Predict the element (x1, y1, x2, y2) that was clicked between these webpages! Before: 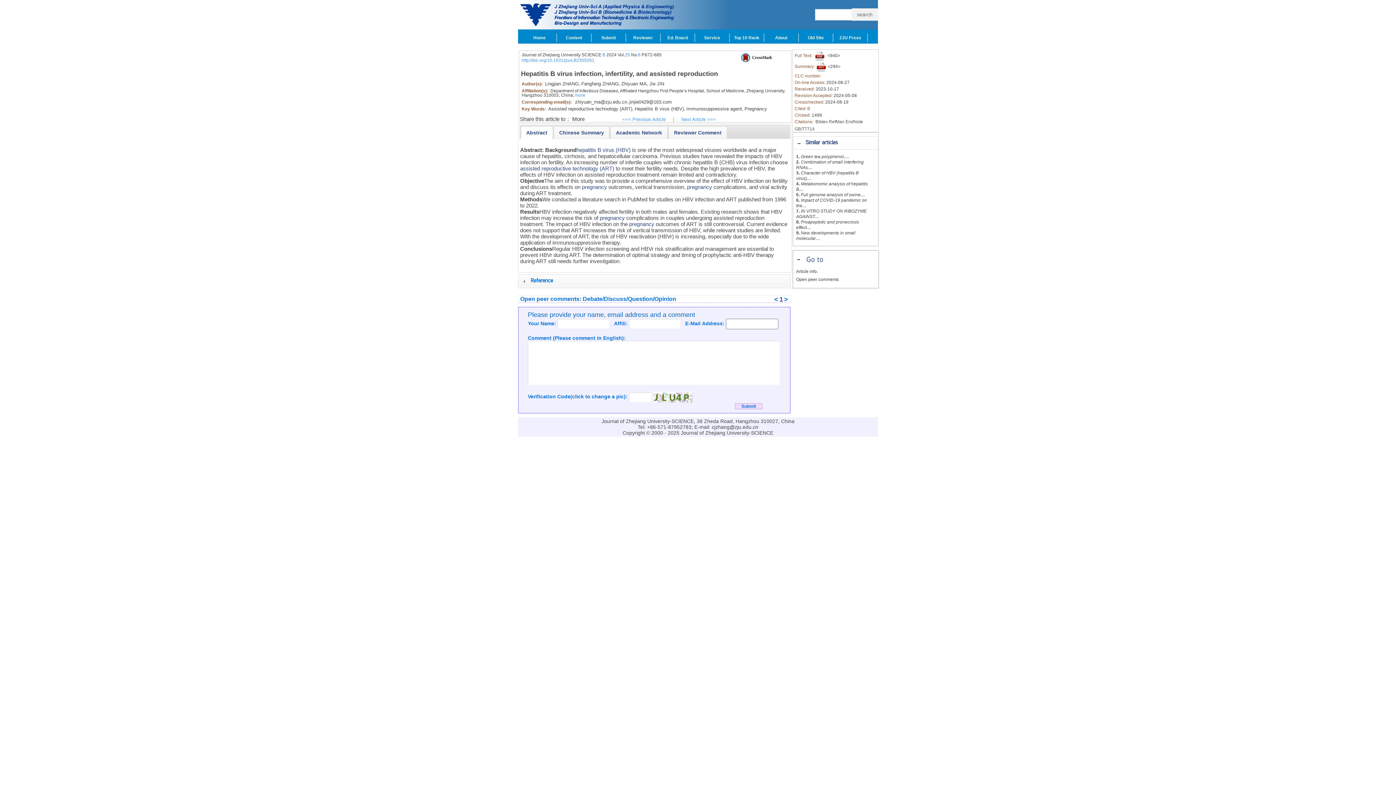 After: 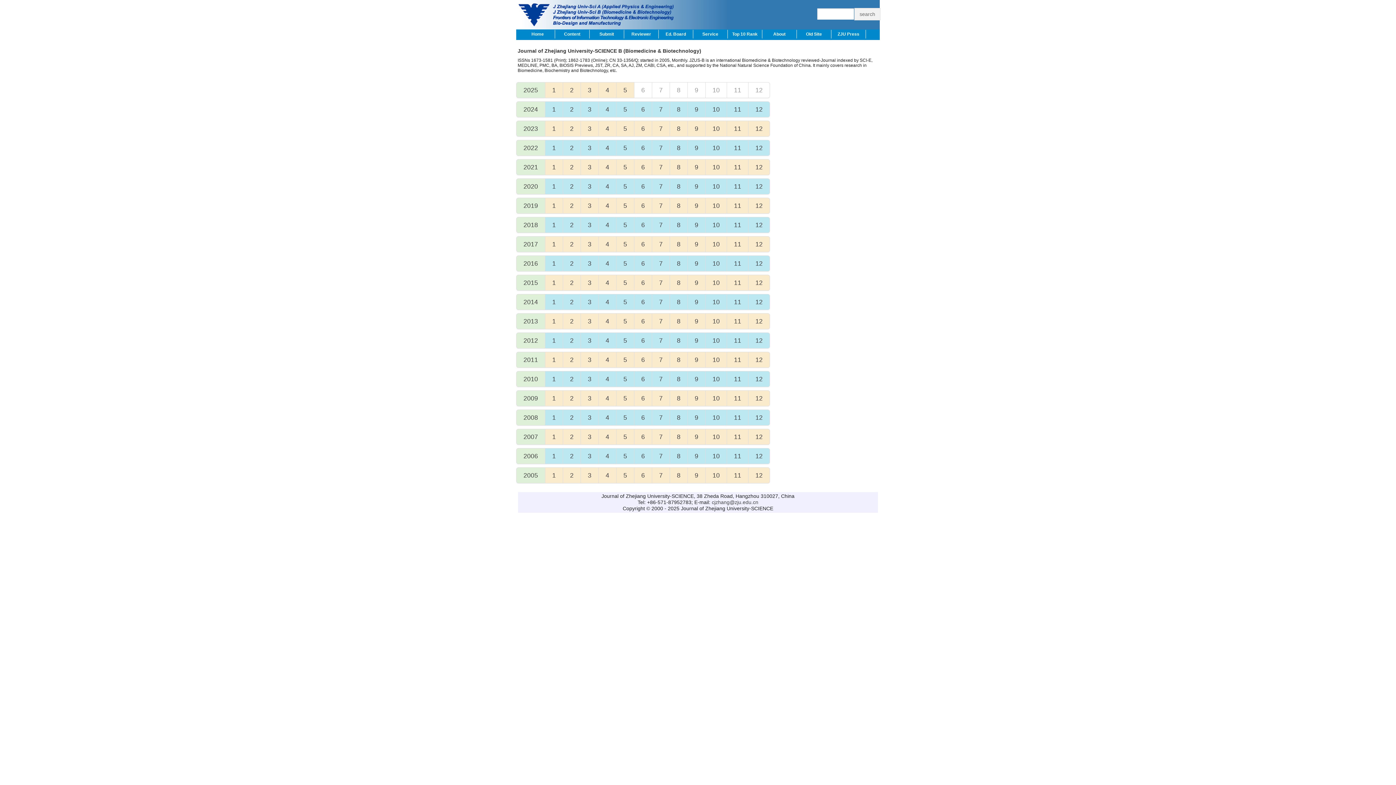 Action: bbox: (602, 52, 605, 57) label: B